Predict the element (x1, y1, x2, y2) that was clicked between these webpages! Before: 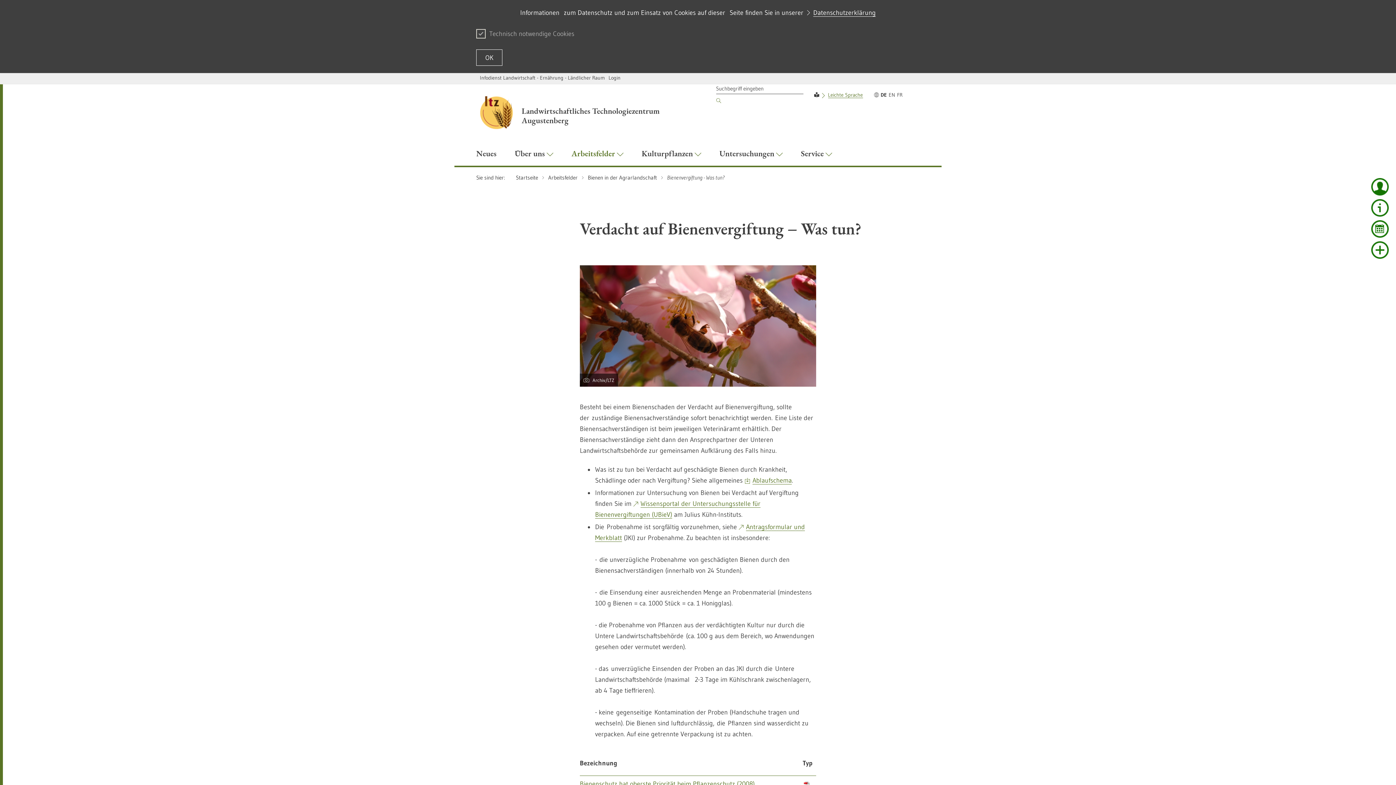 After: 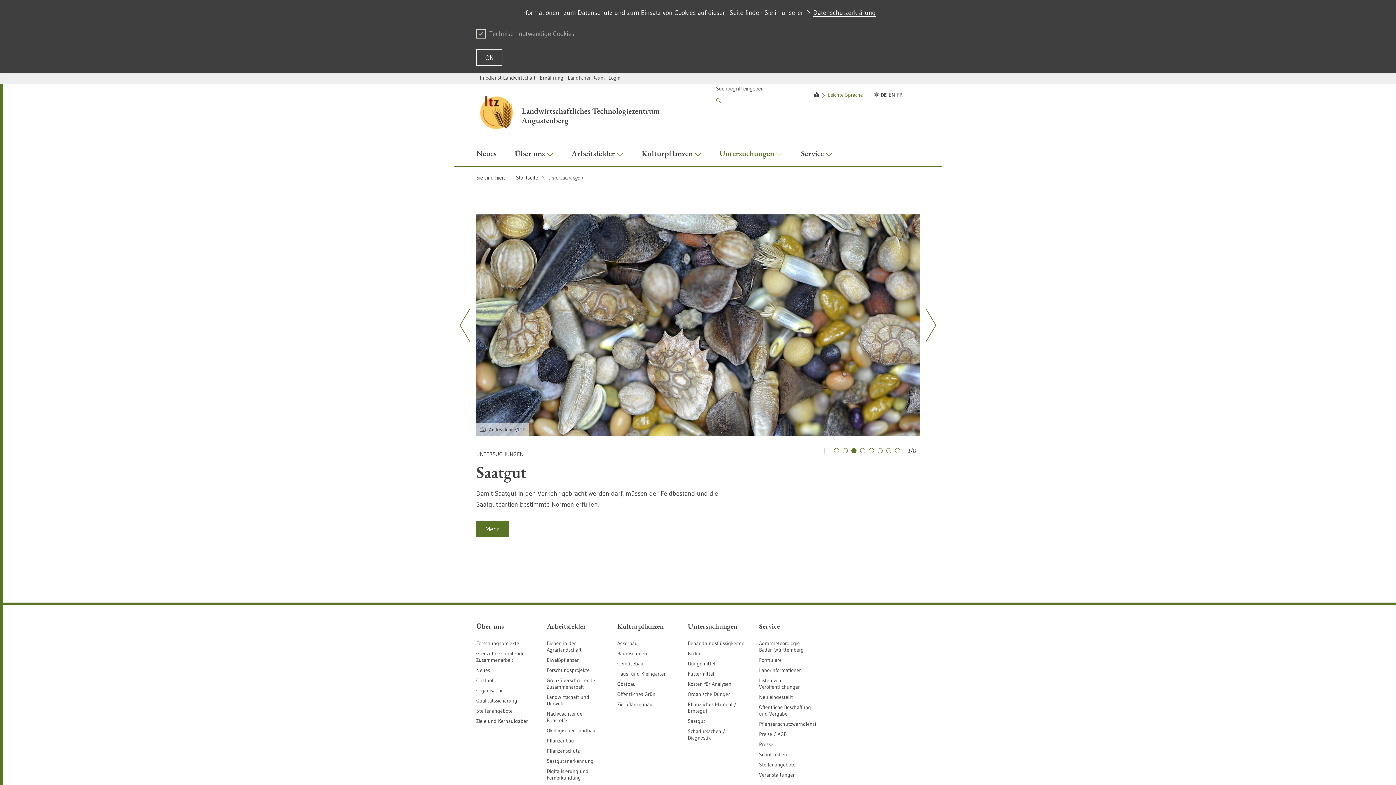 Action: bbox: (710, 142, 792, 166) label: Untersuchungen 